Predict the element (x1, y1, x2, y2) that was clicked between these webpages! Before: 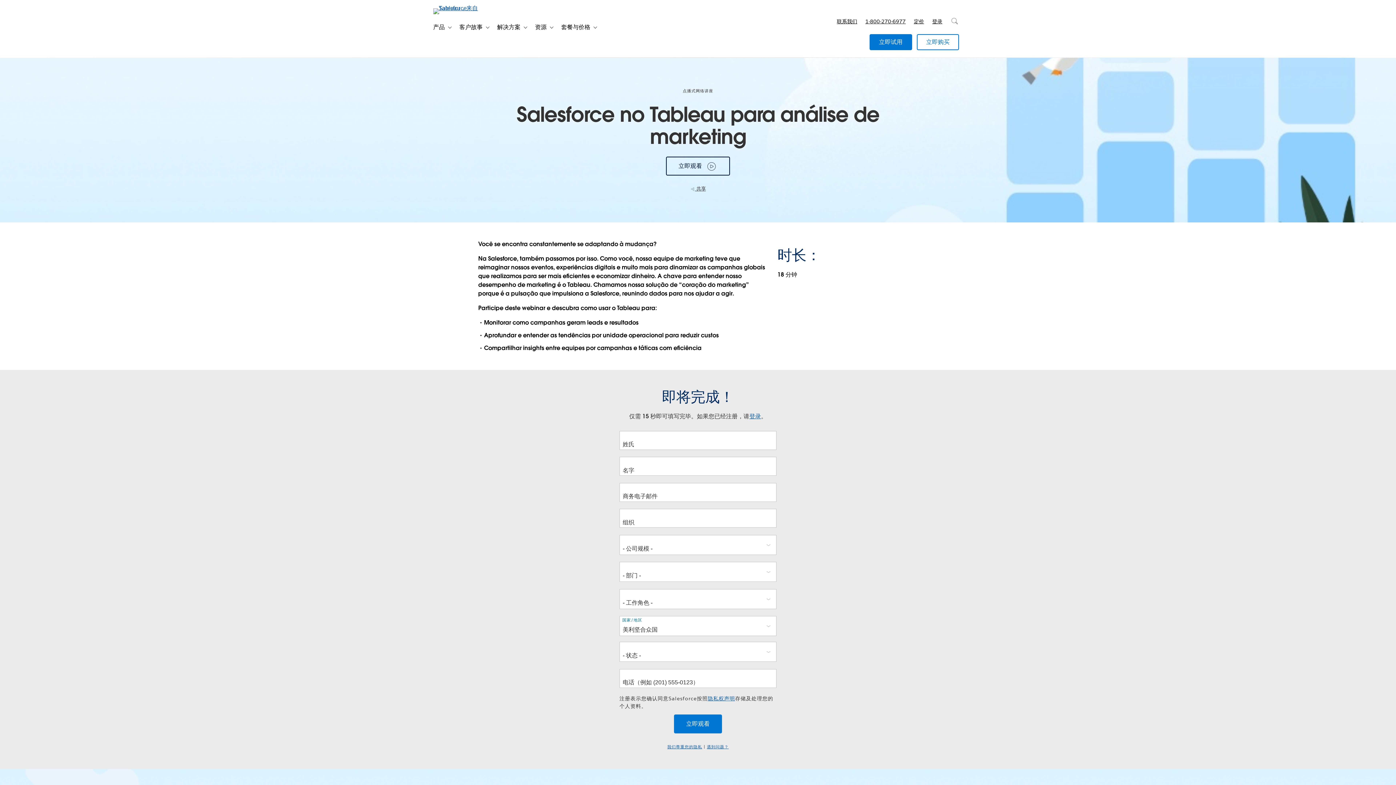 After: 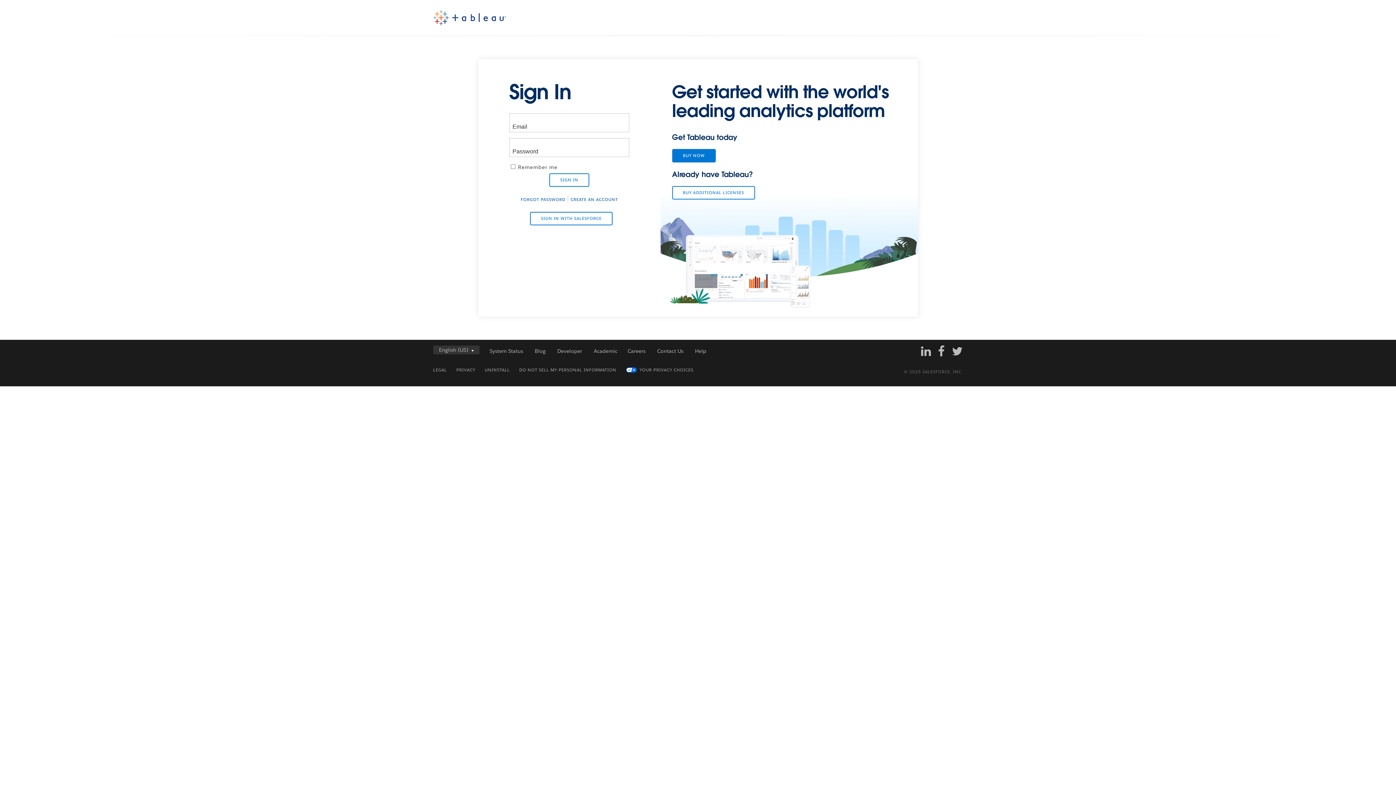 Action: label: 登录 bbox: (749, 412, 761, 420)